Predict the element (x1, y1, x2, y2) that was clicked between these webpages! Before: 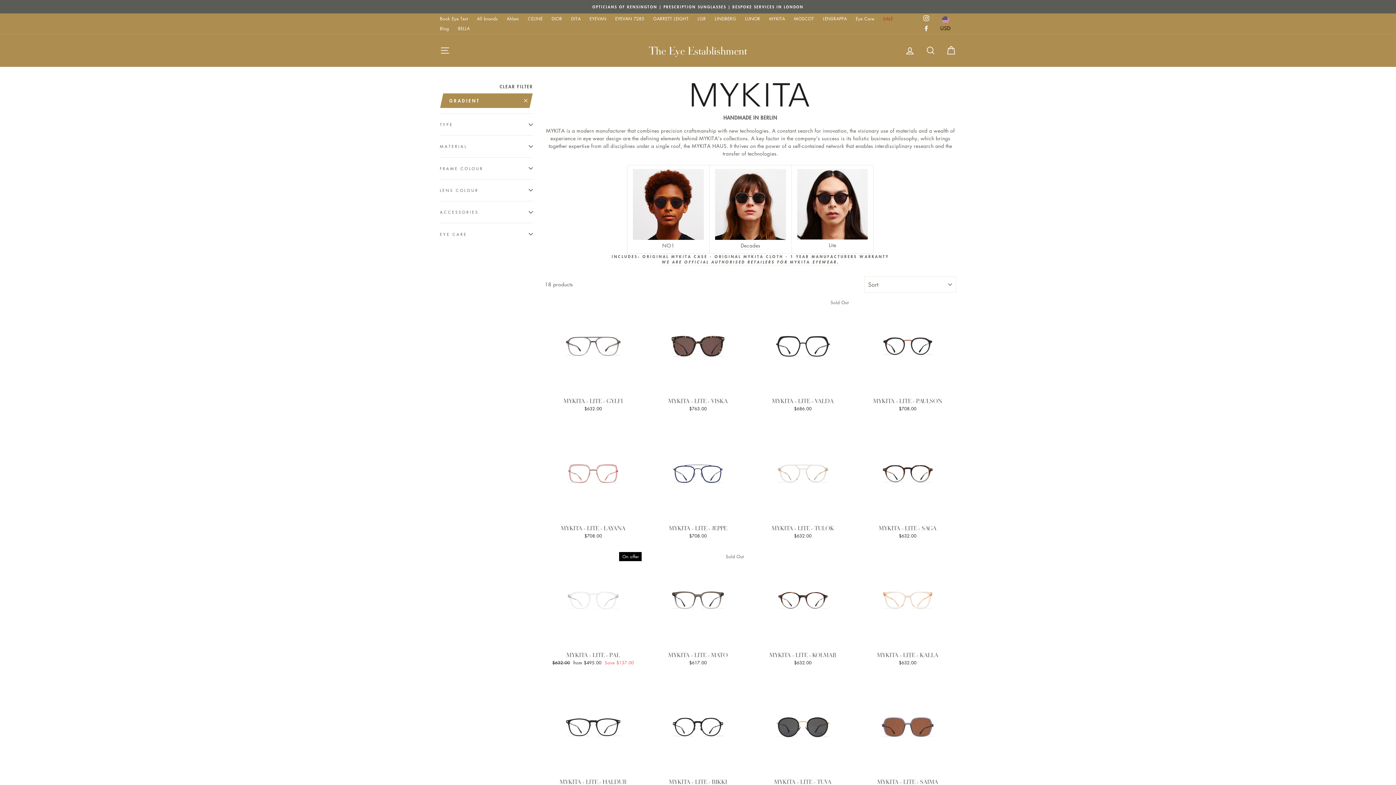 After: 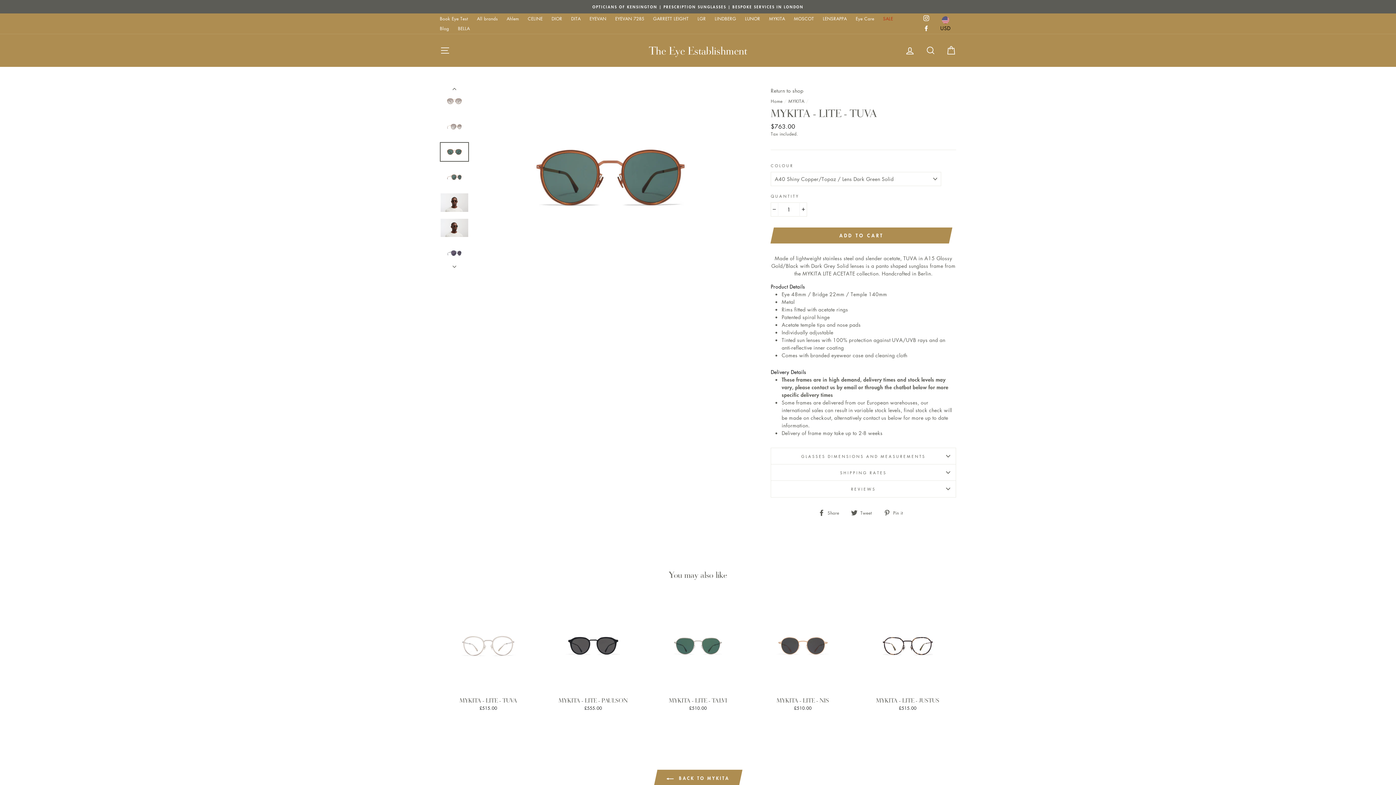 Action: bbox: (754, 679, 851, 795) label: MYKITA - LITE - TUVA
$763.00